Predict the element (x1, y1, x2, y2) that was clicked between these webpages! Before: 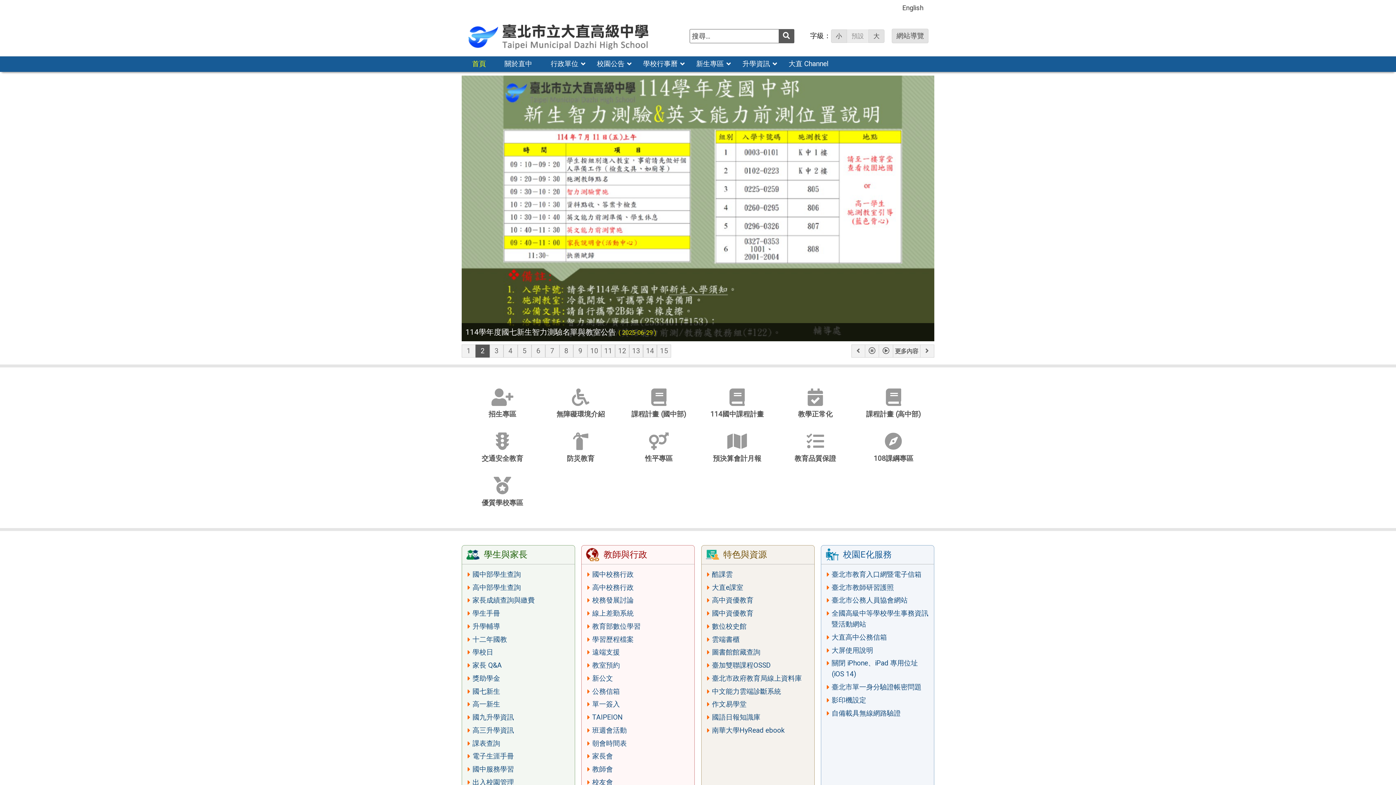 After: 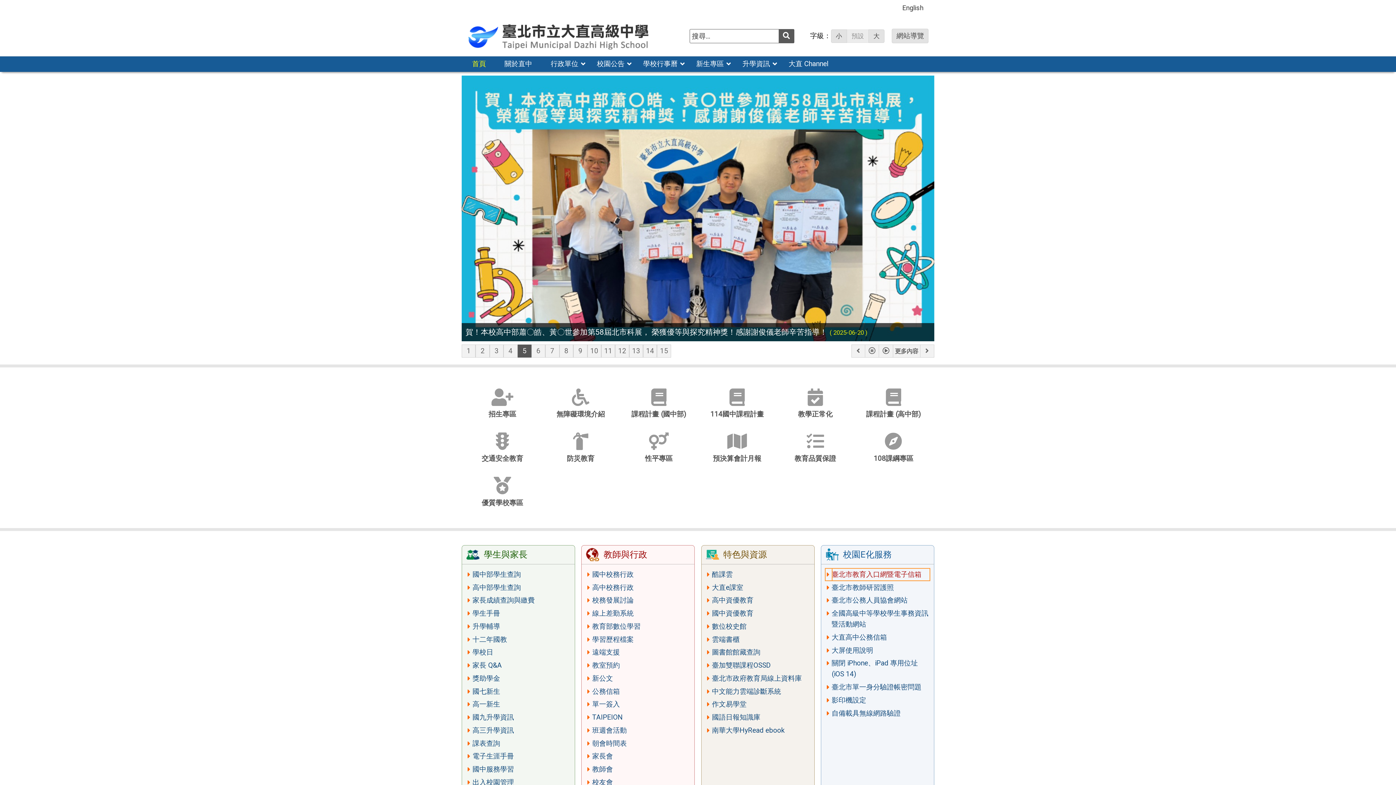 Action: bbox: (831, 568, 930, 581) label: 臺北市教育入口網暨電子信箱